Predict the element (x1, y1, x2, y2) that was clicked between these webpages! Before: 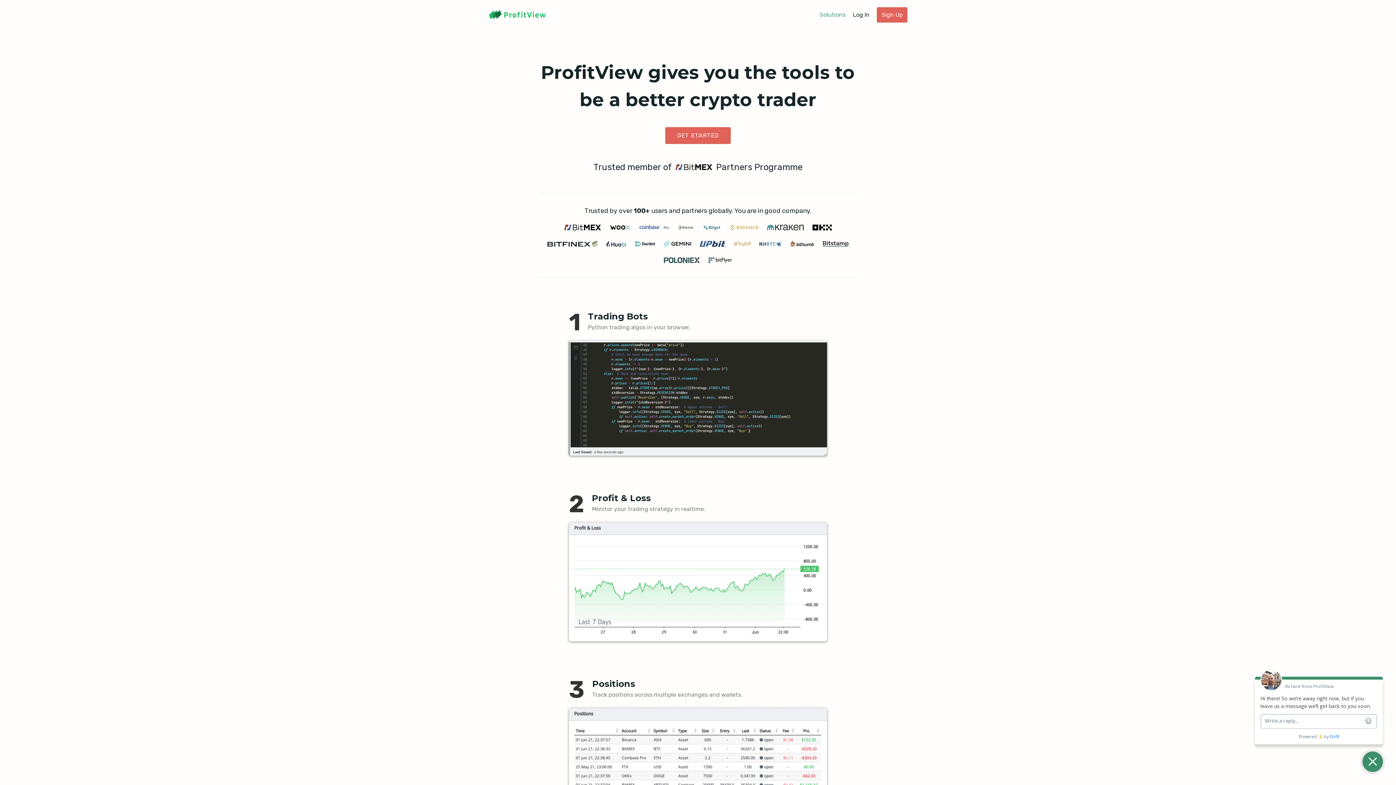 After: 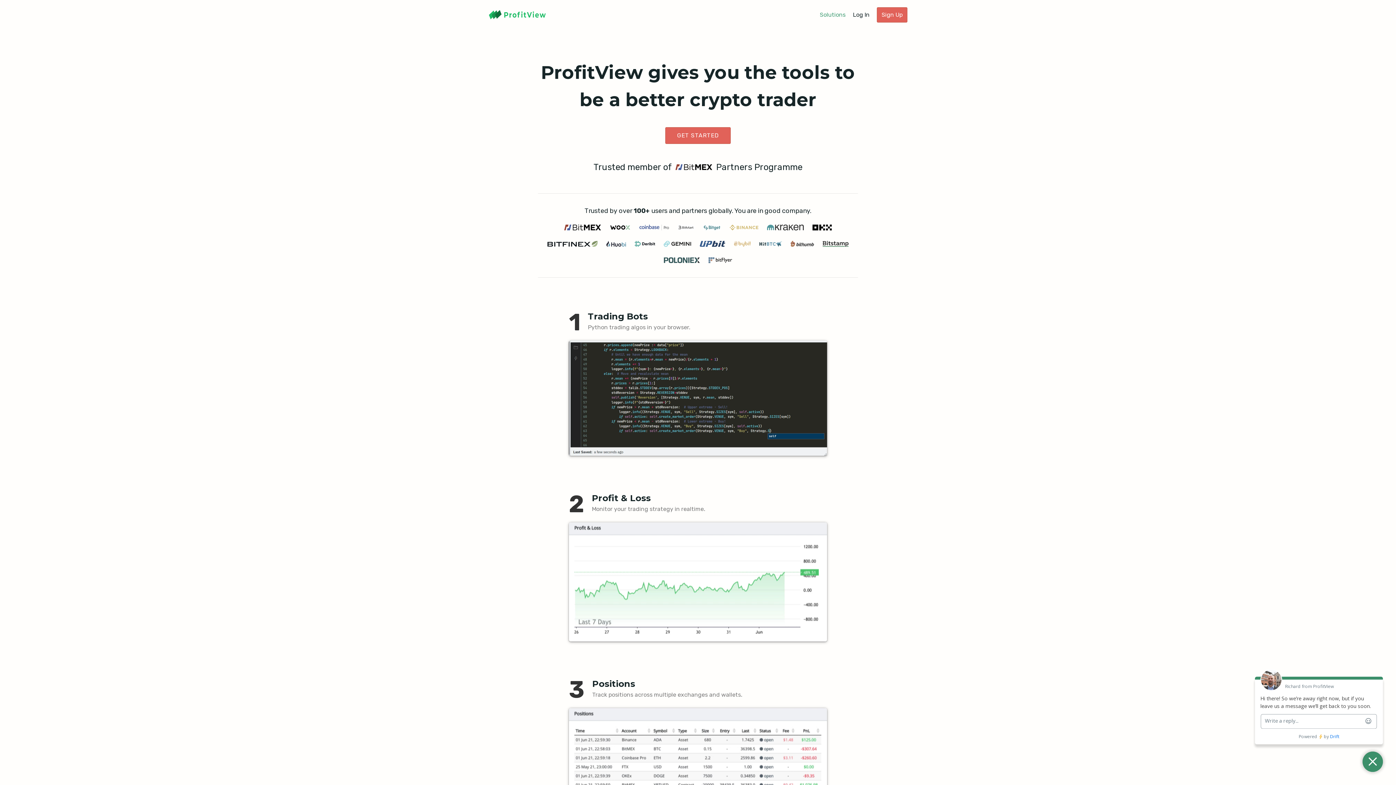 Action: bbox: (488, 8, 546, 21)